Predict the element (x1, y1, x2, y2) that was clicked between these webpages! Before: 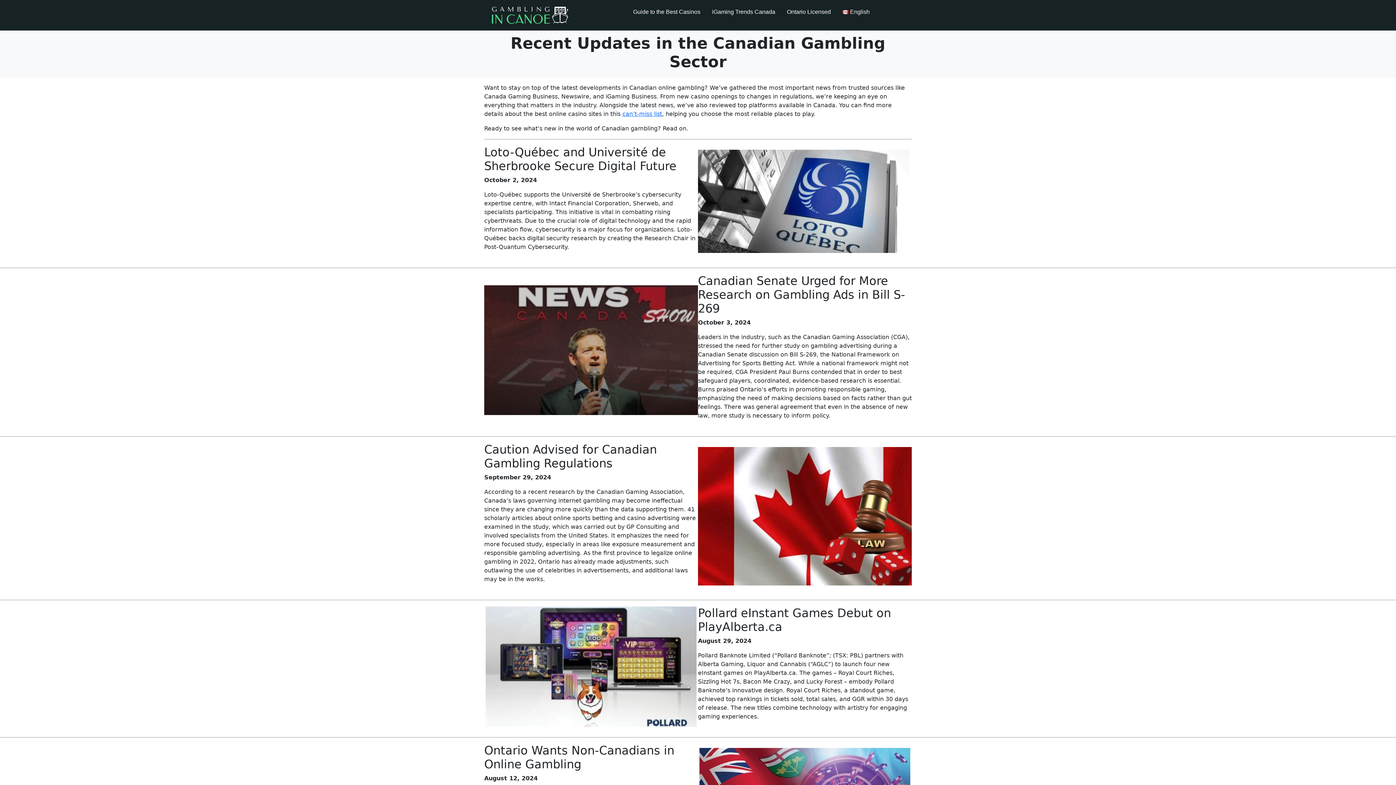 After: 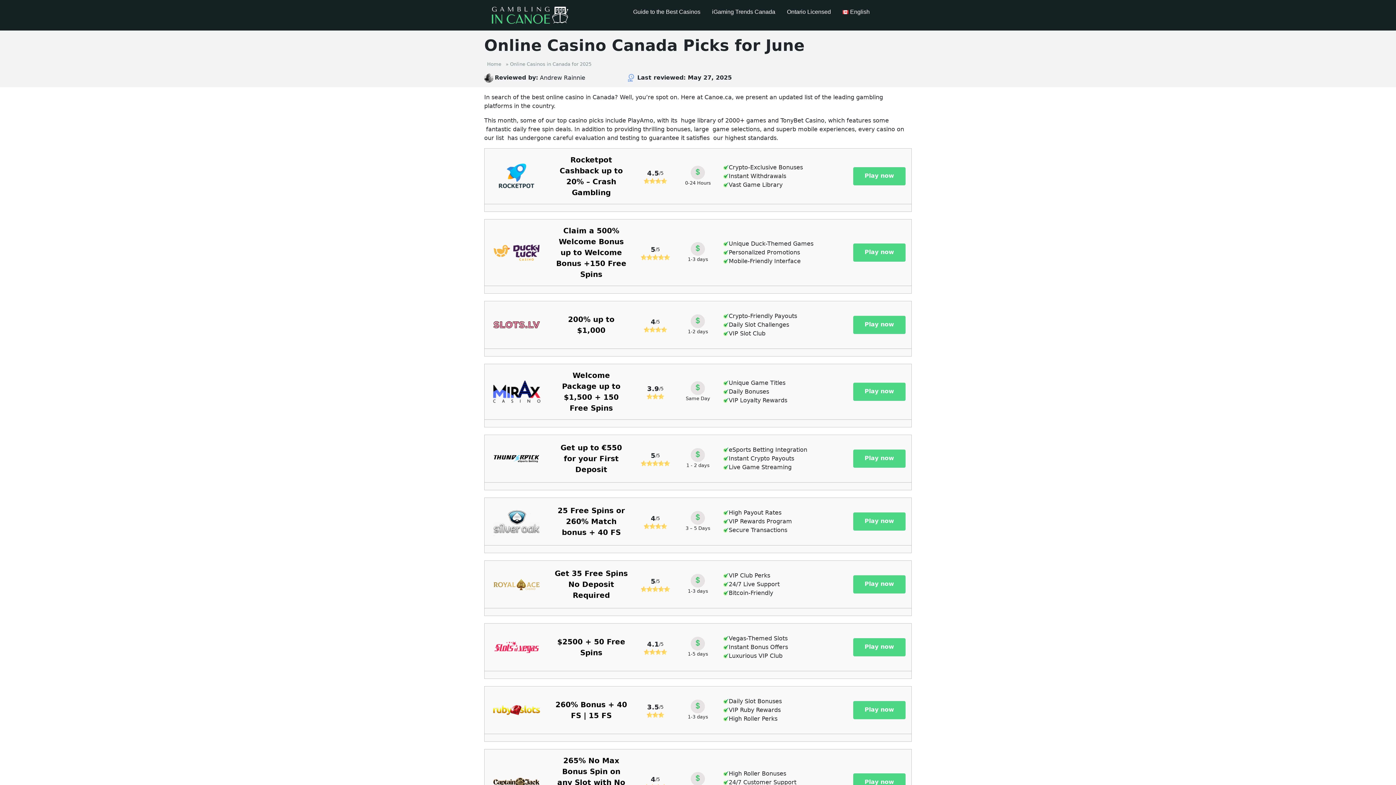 Action: bbox: (484, 0, 575, 30)